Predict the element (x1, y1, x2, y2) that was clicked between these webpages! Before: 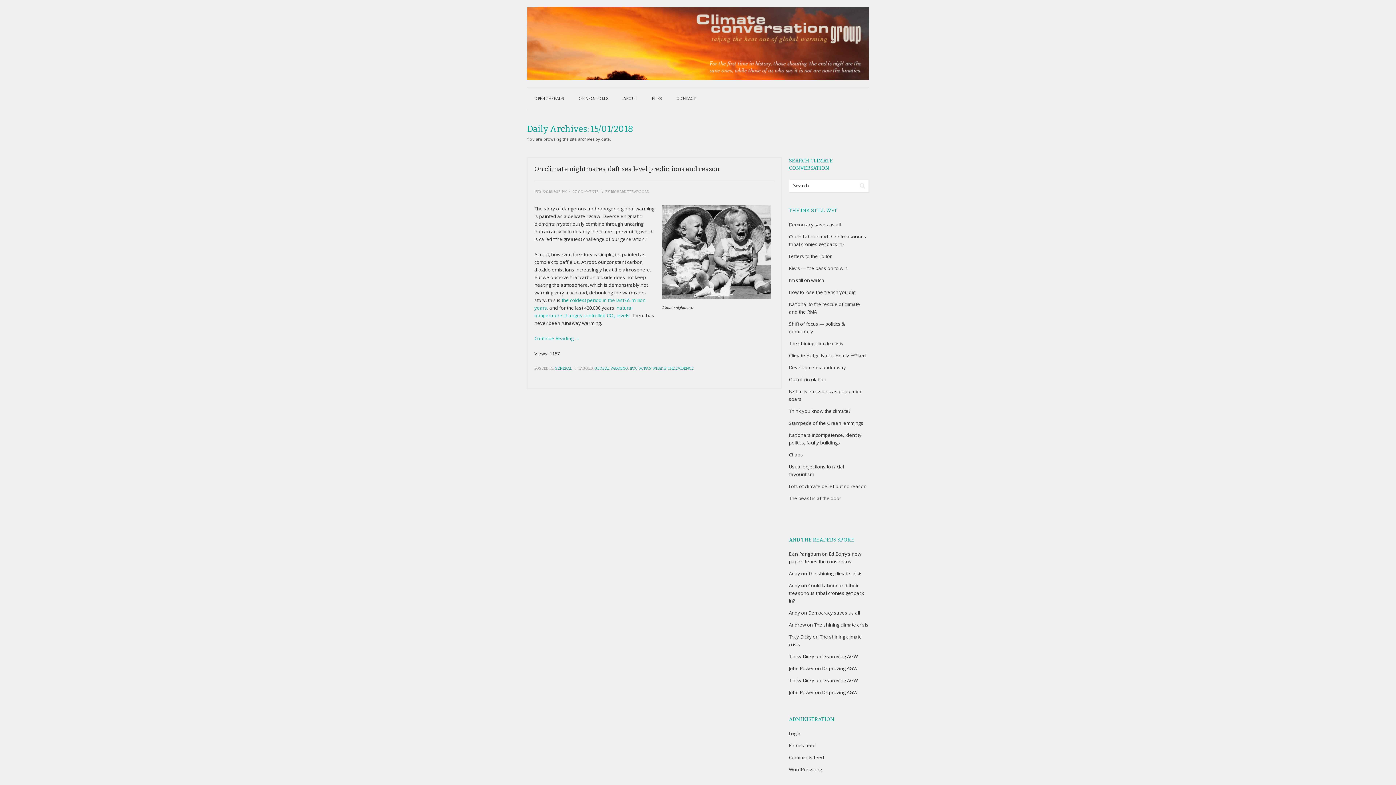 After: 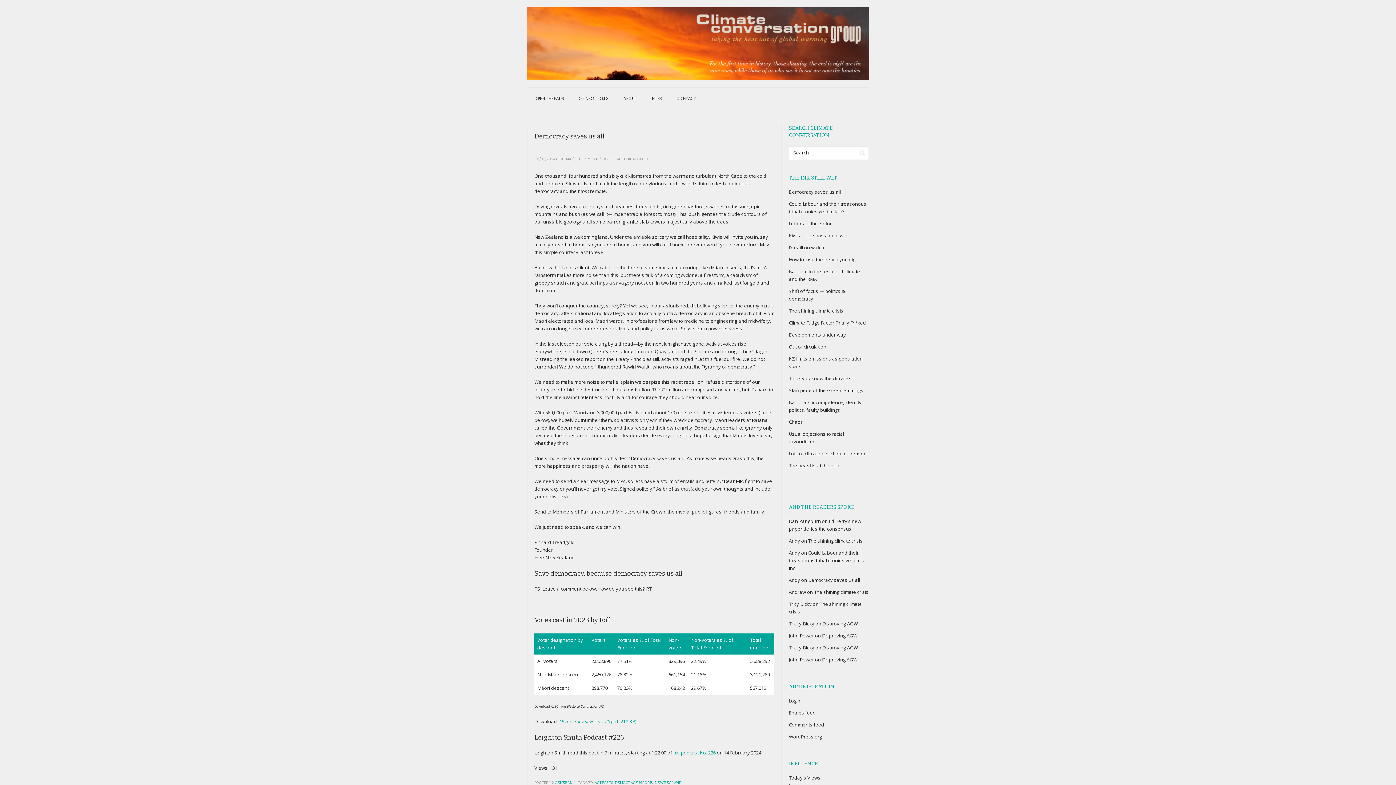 Action: label: Democracy saves us all bbox: (789, 221, 841, 228)